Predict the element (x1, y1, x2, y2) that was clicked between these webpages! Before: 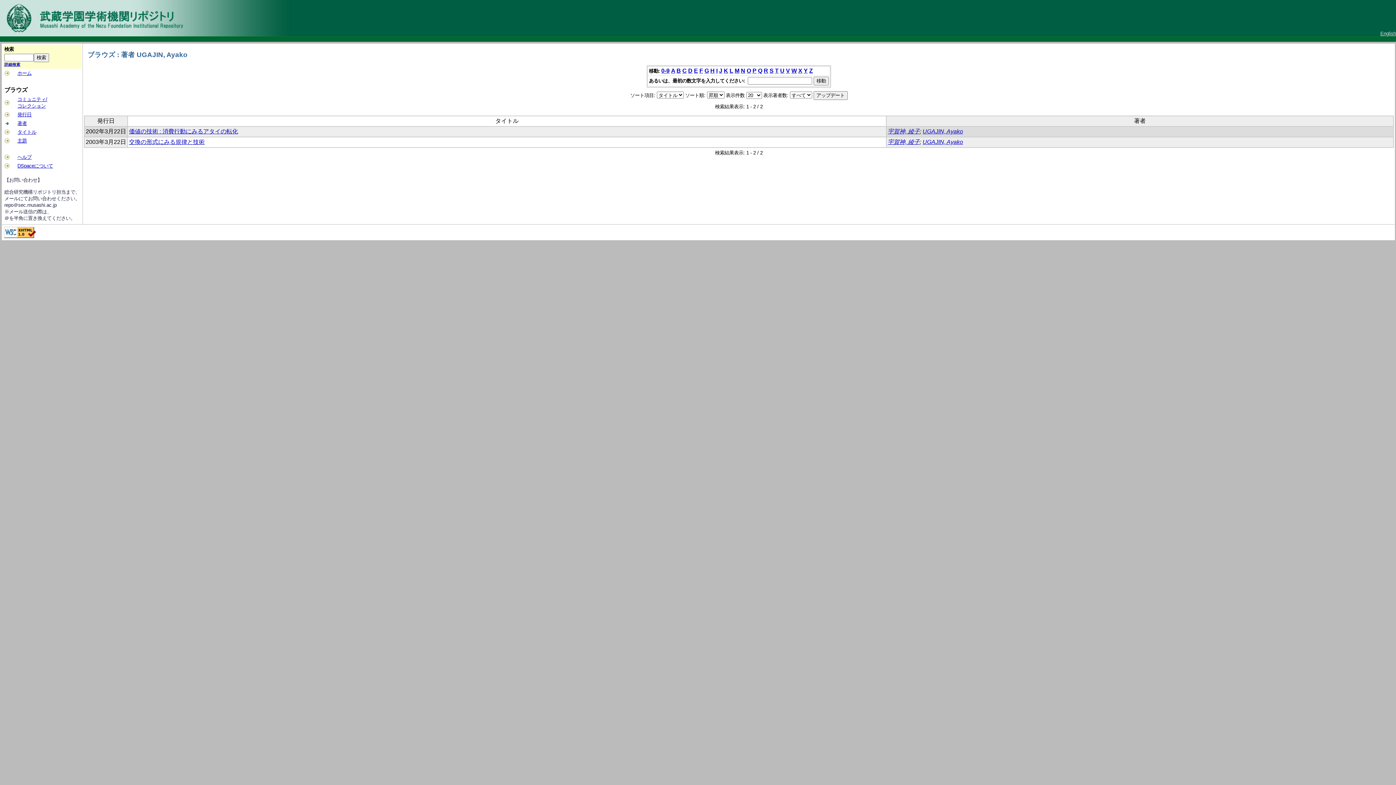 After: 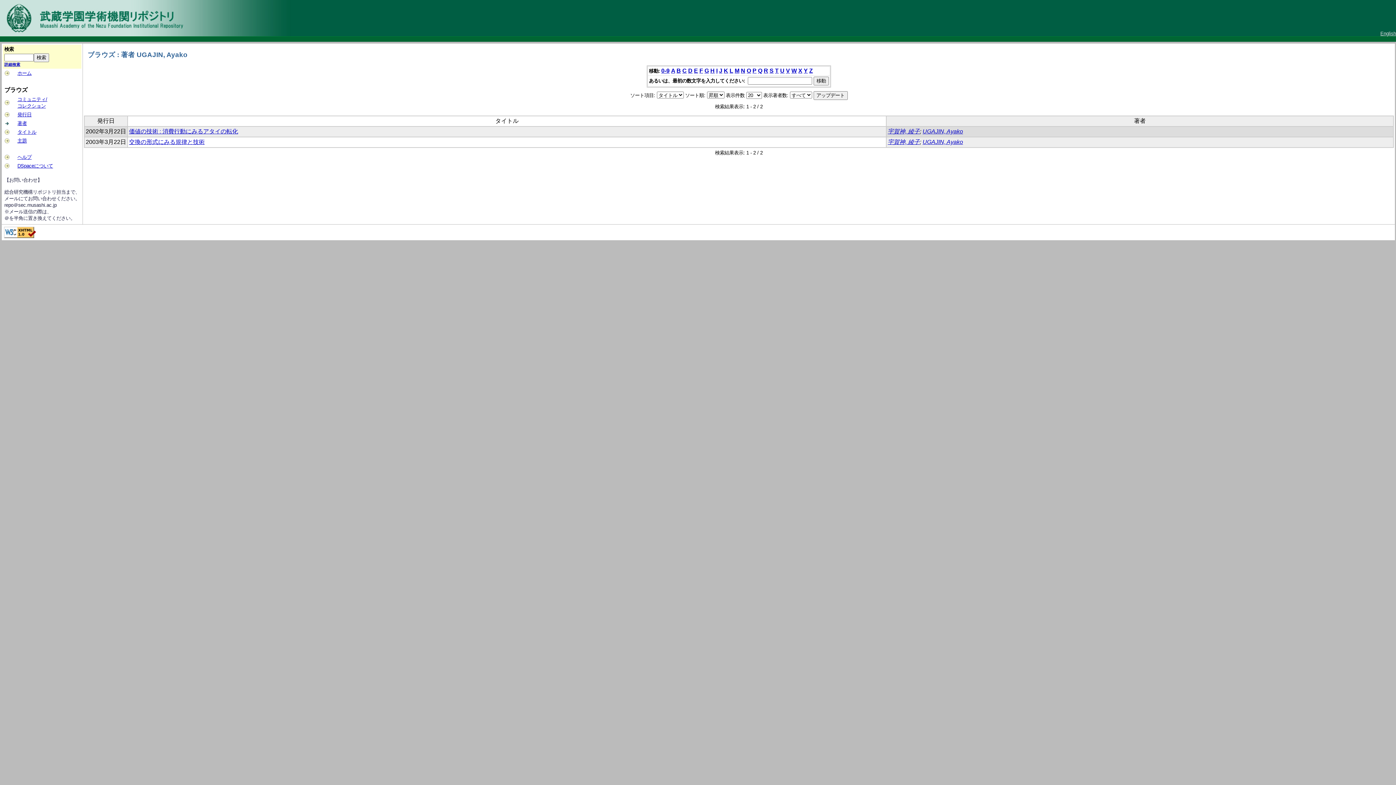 Action: label: U bbox: (780, 67, 784, 73)